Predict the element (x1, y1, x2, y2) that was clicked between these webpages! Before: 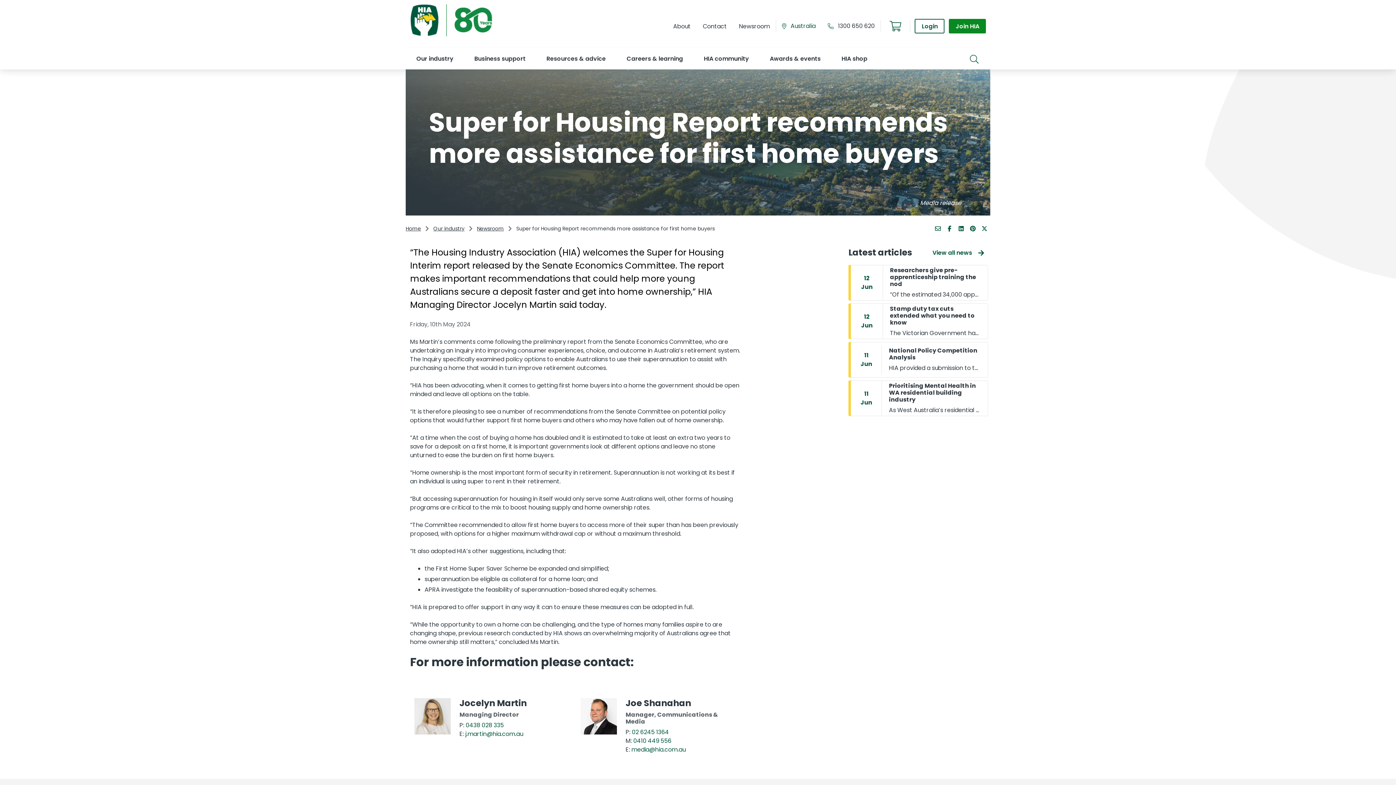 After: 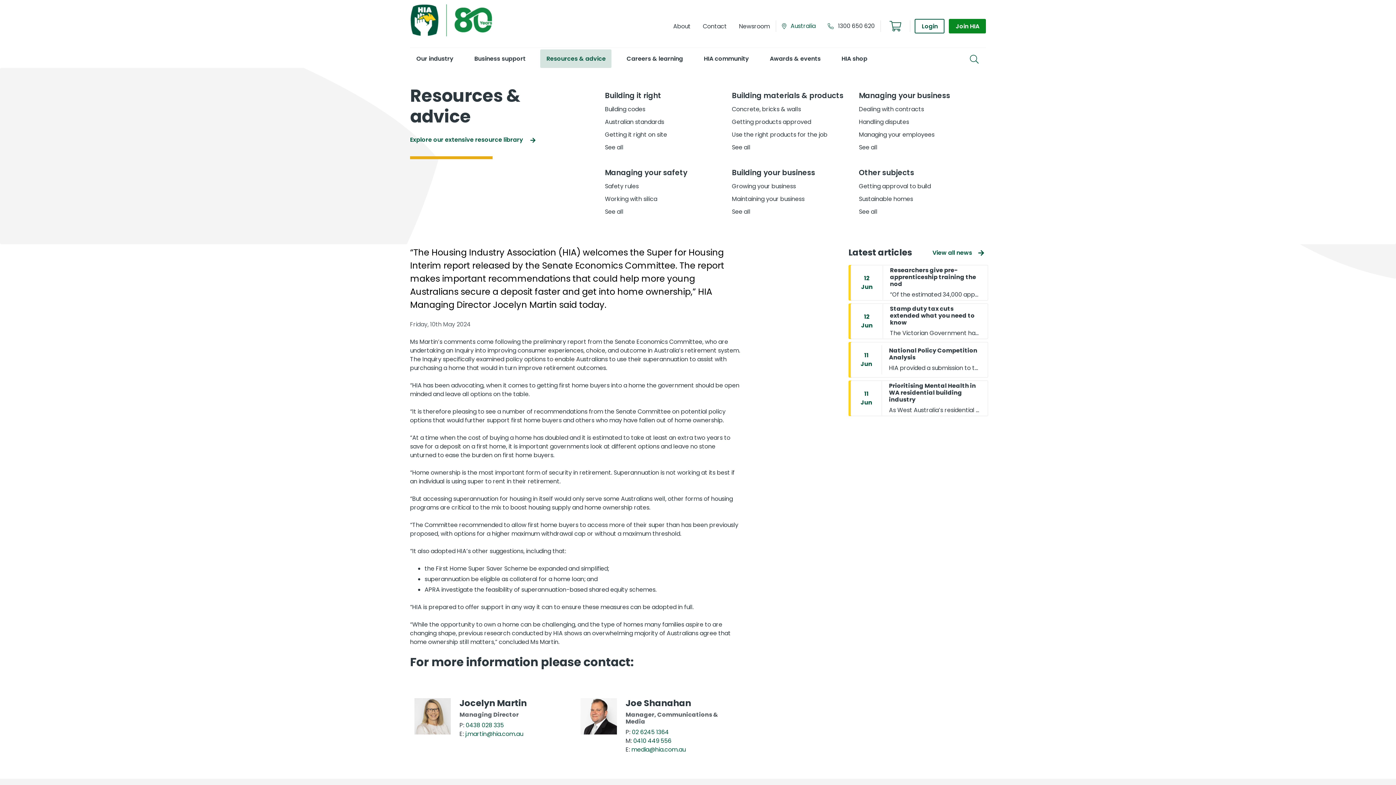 Action: label: Resources & advice bbox: (540, 49, 611, 68)